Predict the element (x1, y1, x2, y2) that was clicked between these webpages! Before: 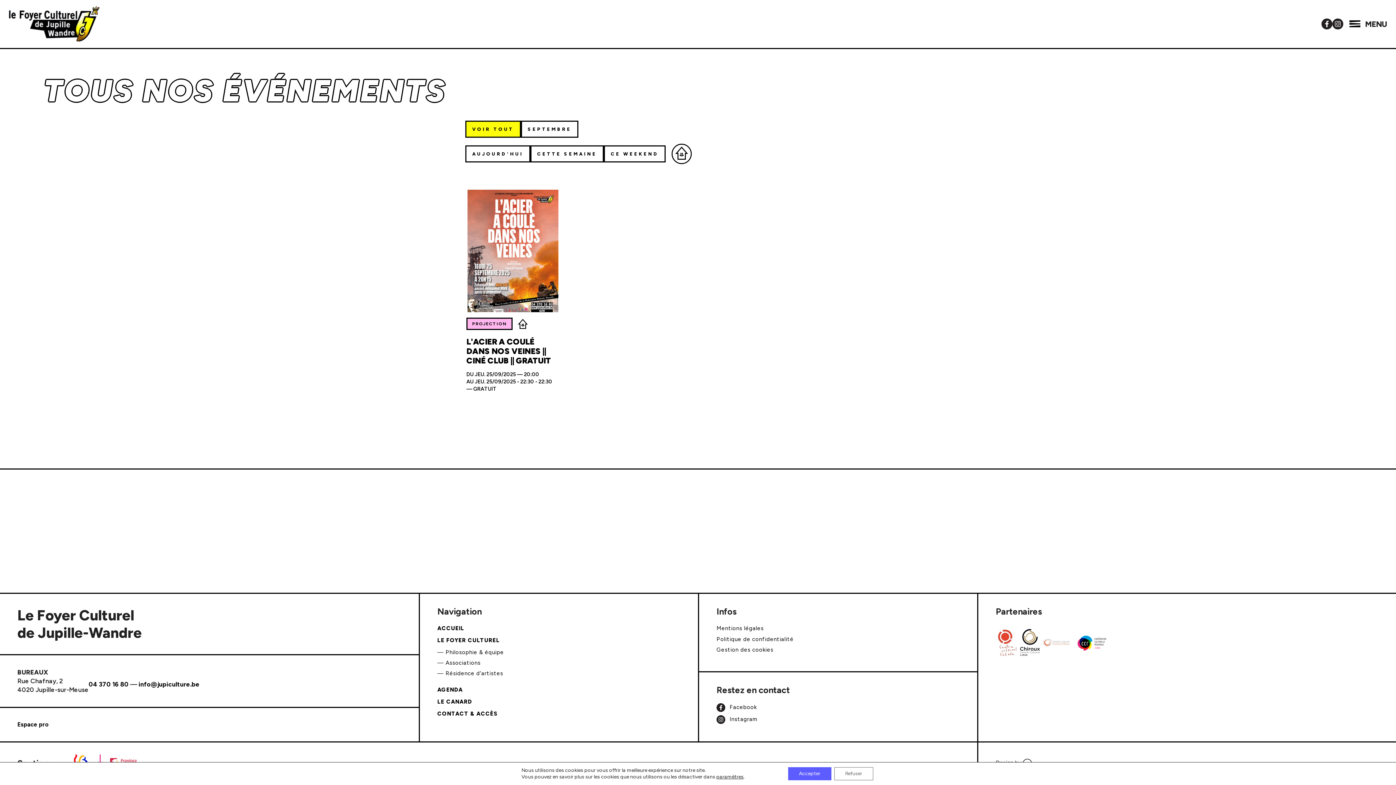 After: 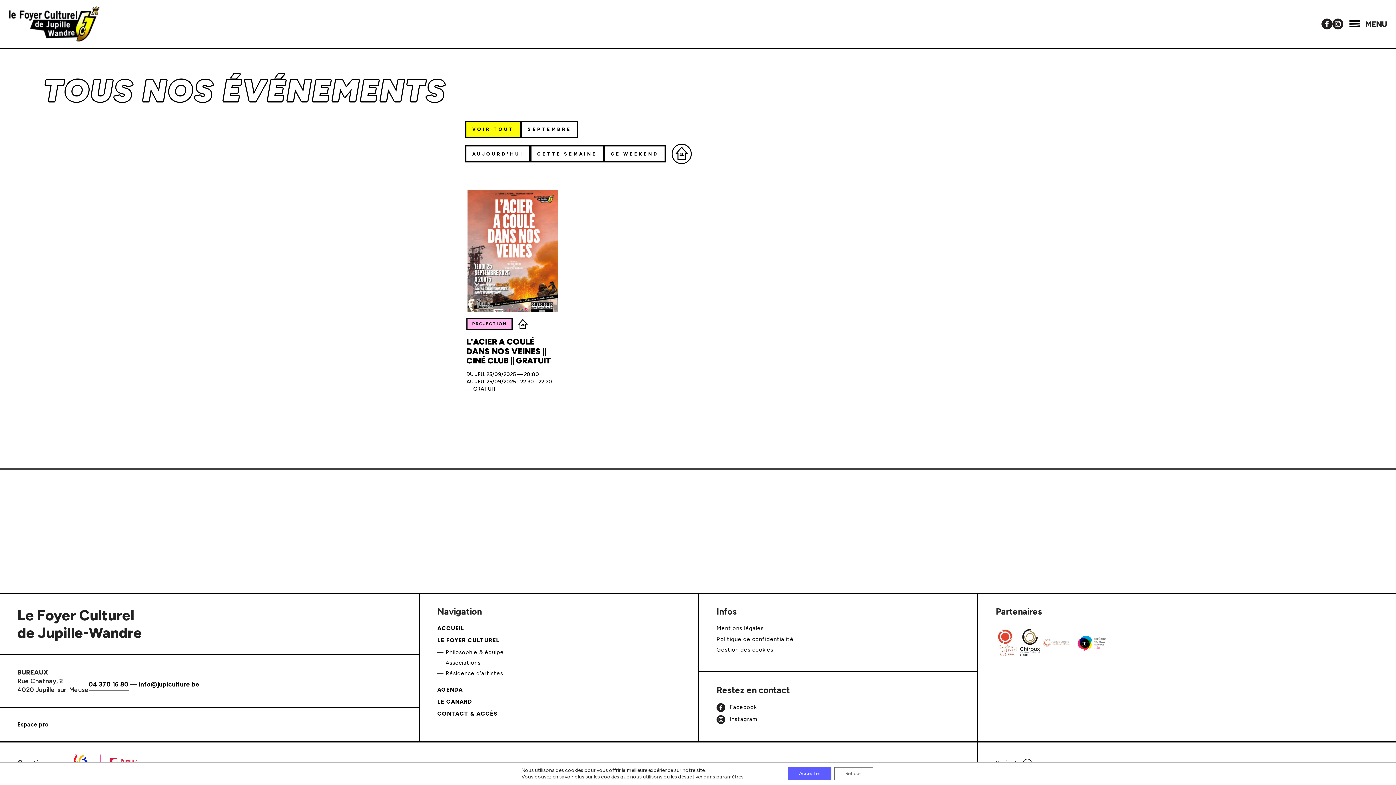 Action: label: 04 370 16 80 bbox: (88, 680, 128, 688)